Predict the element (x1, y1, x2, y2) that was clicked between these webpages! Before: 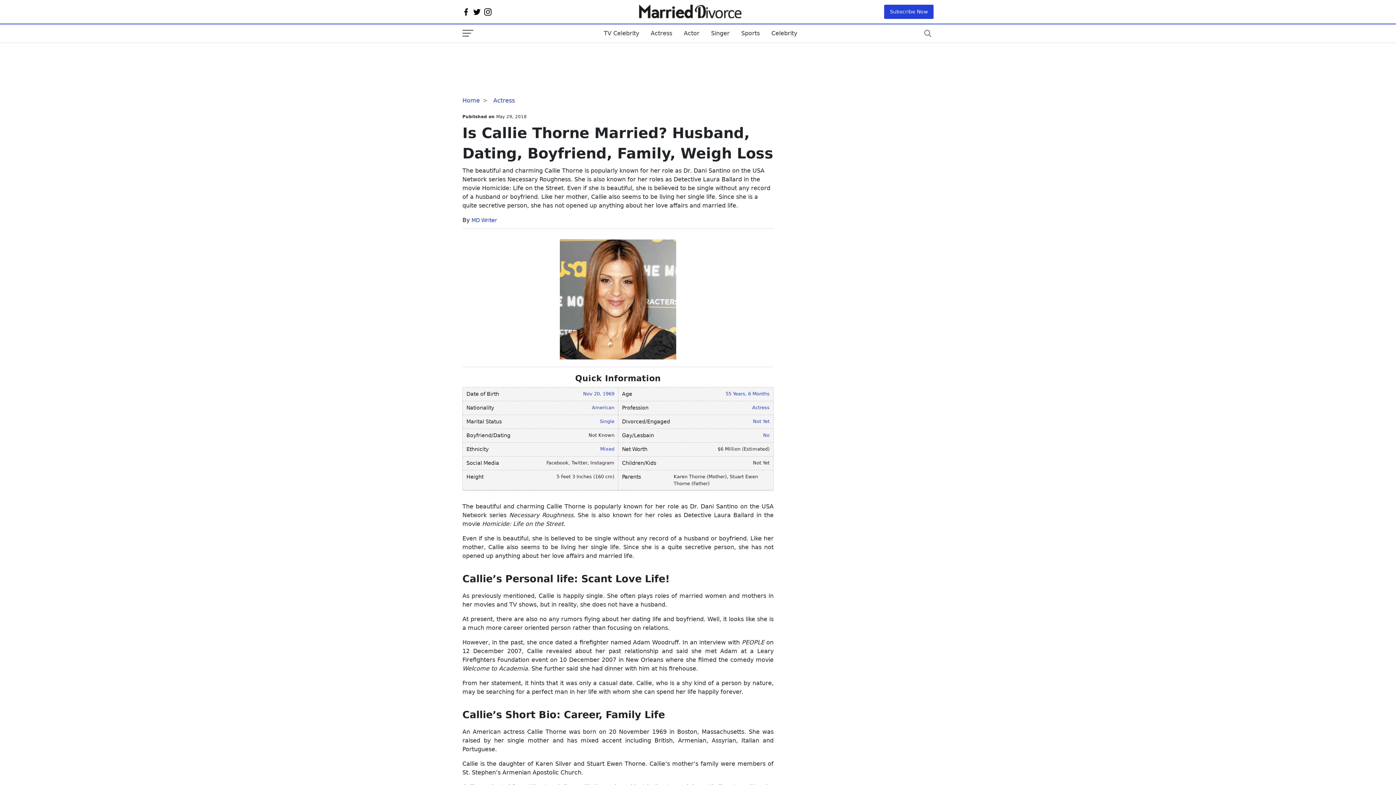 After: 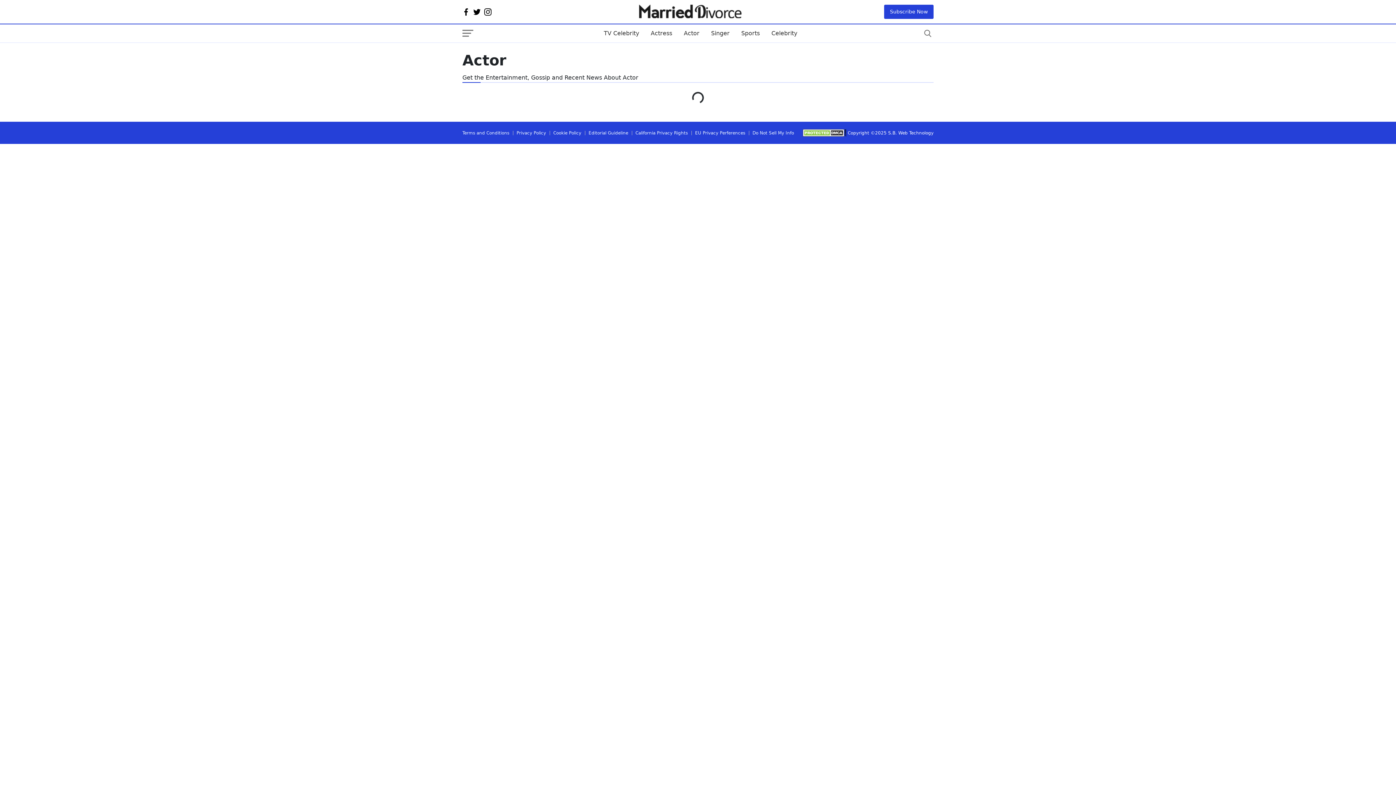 Action: bbox: (678, 27, 705, 39) label: Actor